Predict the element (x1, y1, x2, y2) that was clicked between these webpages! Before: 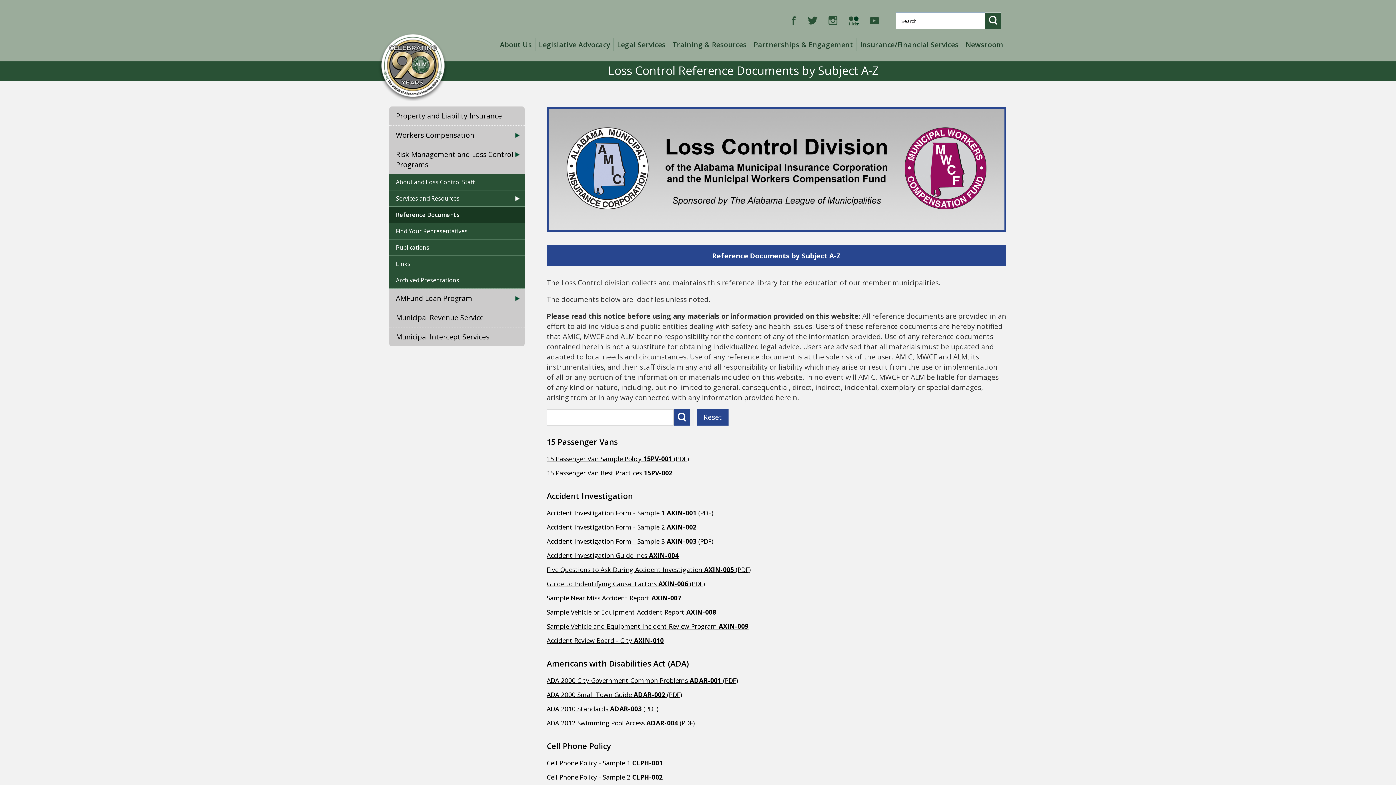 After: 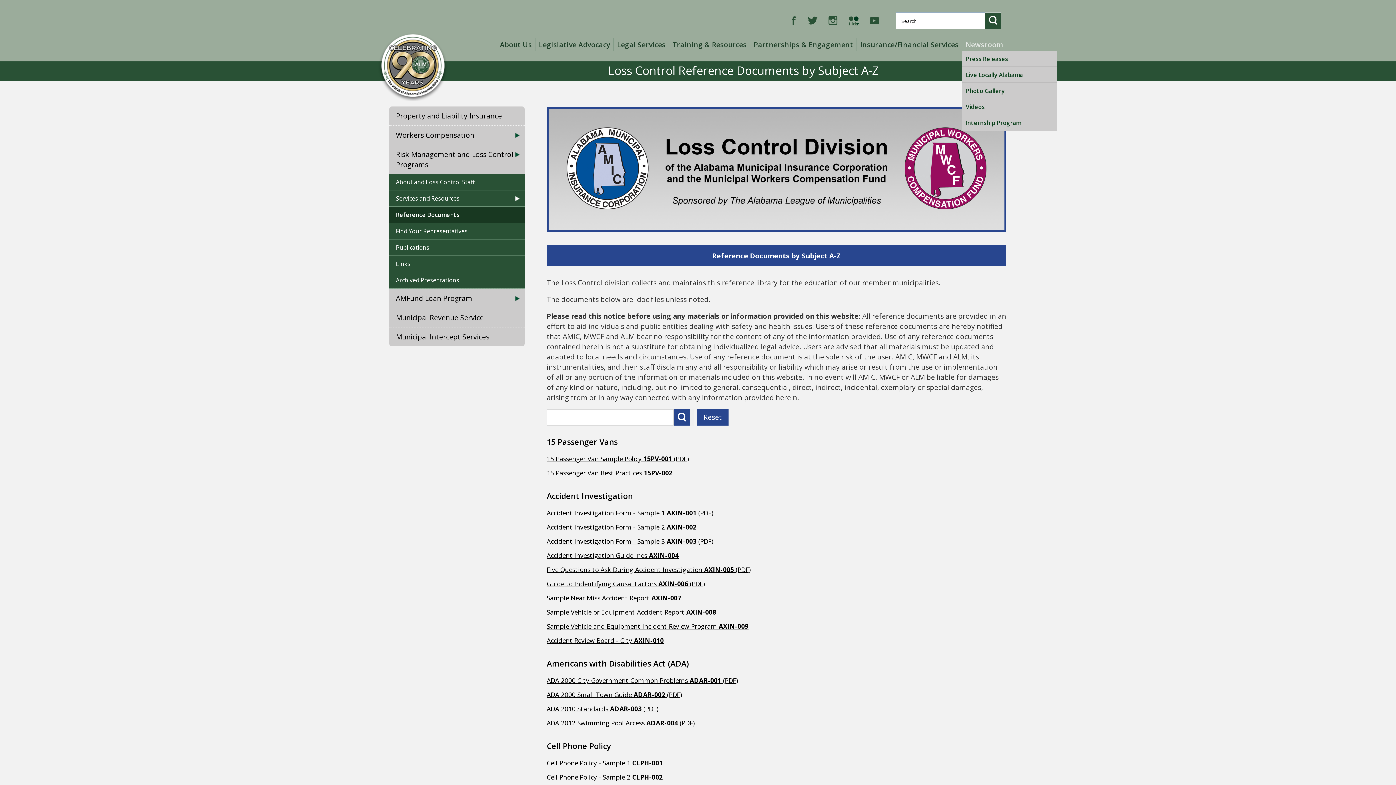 Action: bbox: (962, 38, 1006, 50) label: Newsroom